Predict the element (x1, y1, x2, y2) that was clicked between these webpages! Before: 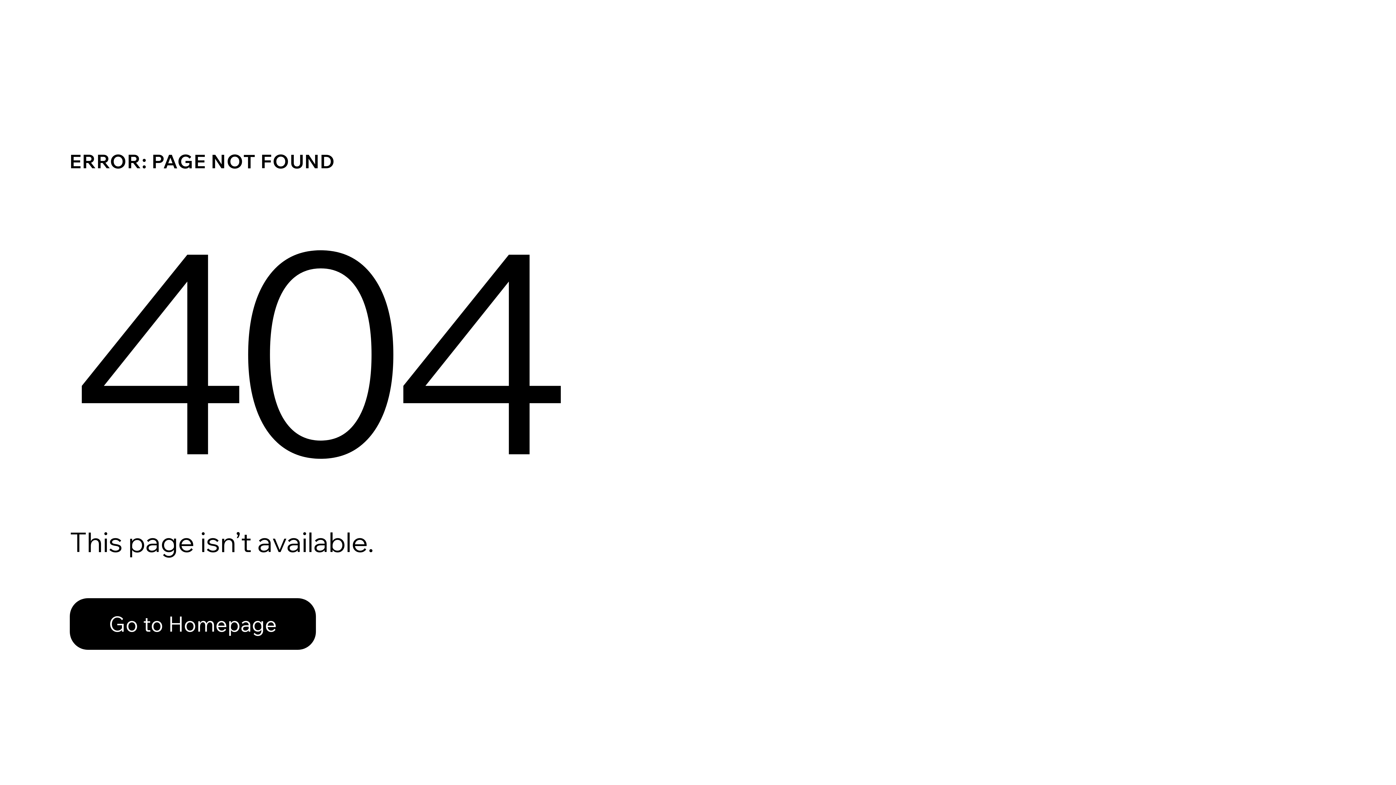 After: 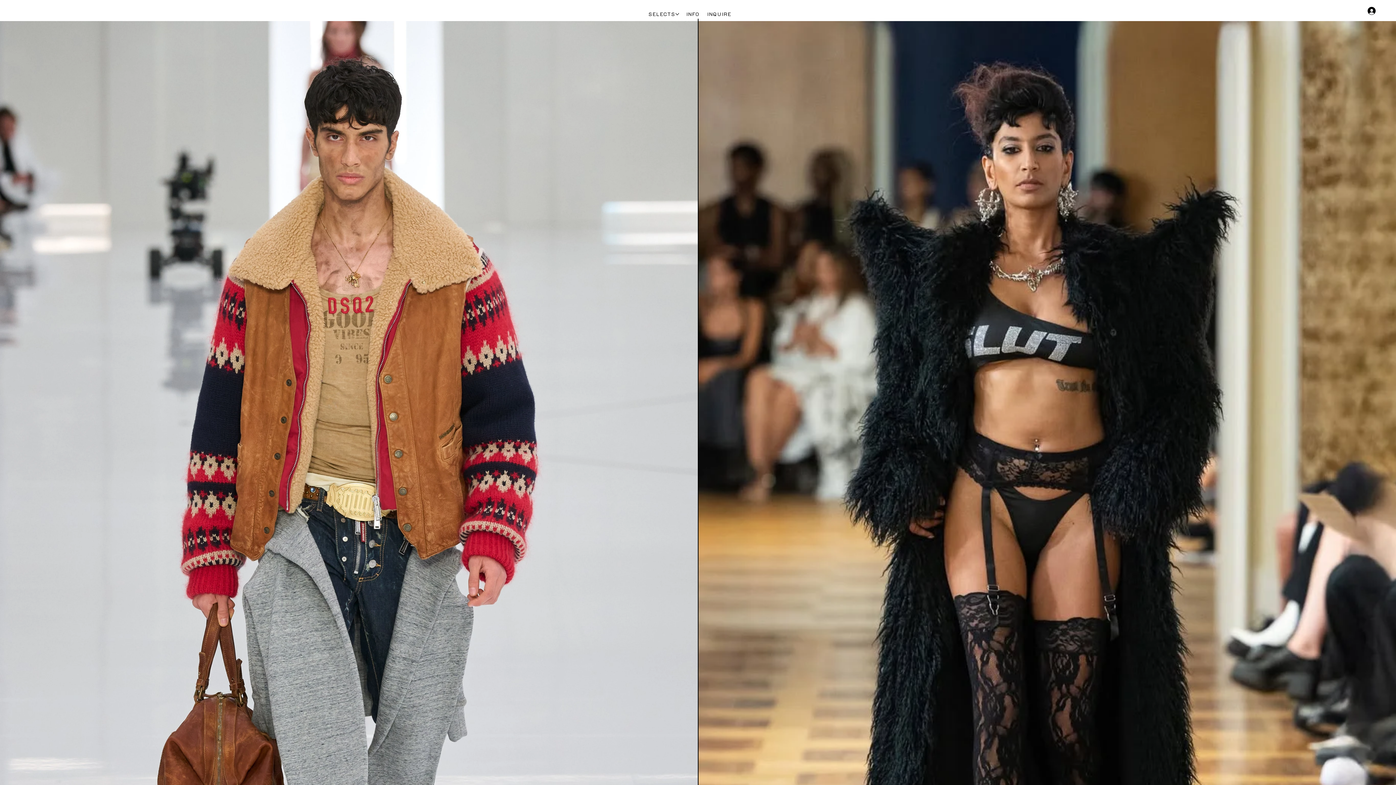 Action: label: Go to Homepage bbox: (69, 582, 768, 659)